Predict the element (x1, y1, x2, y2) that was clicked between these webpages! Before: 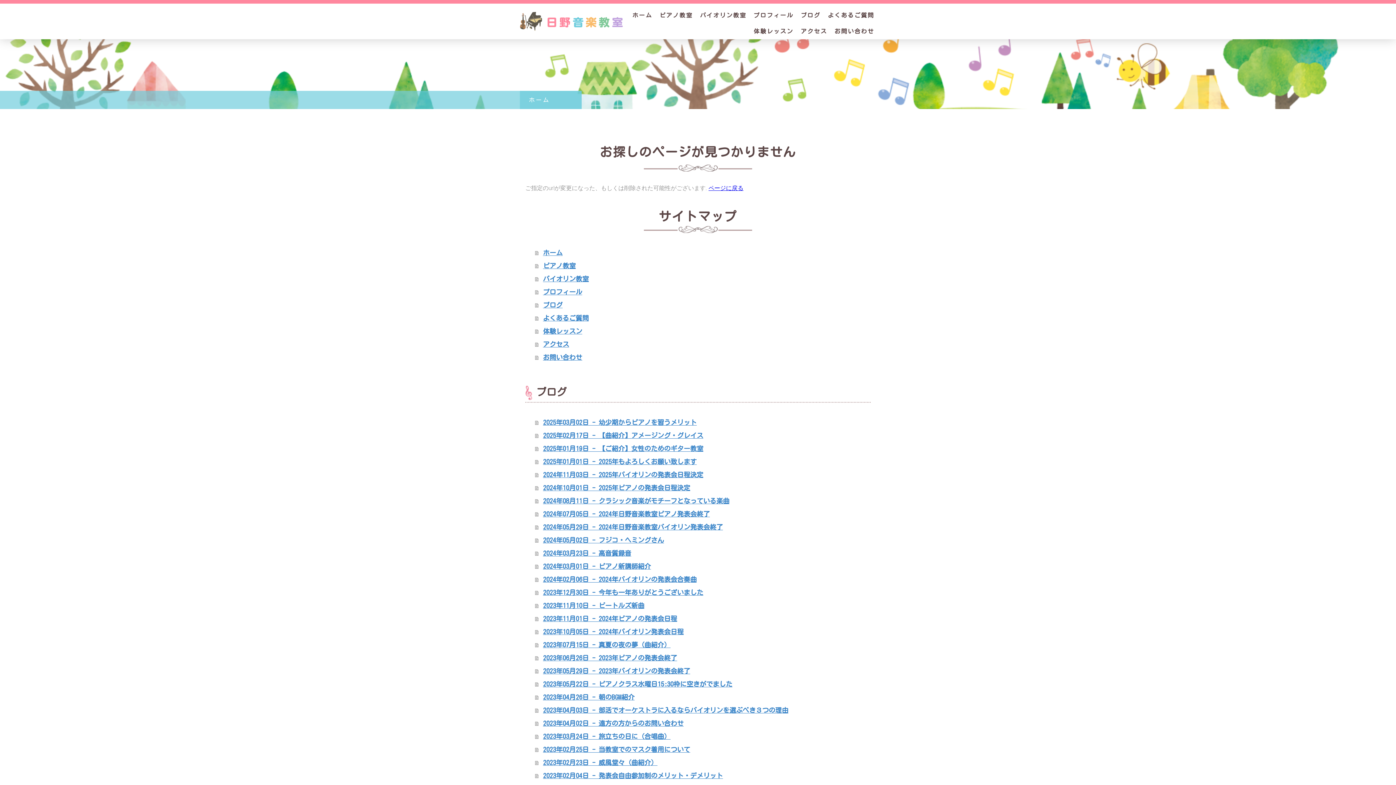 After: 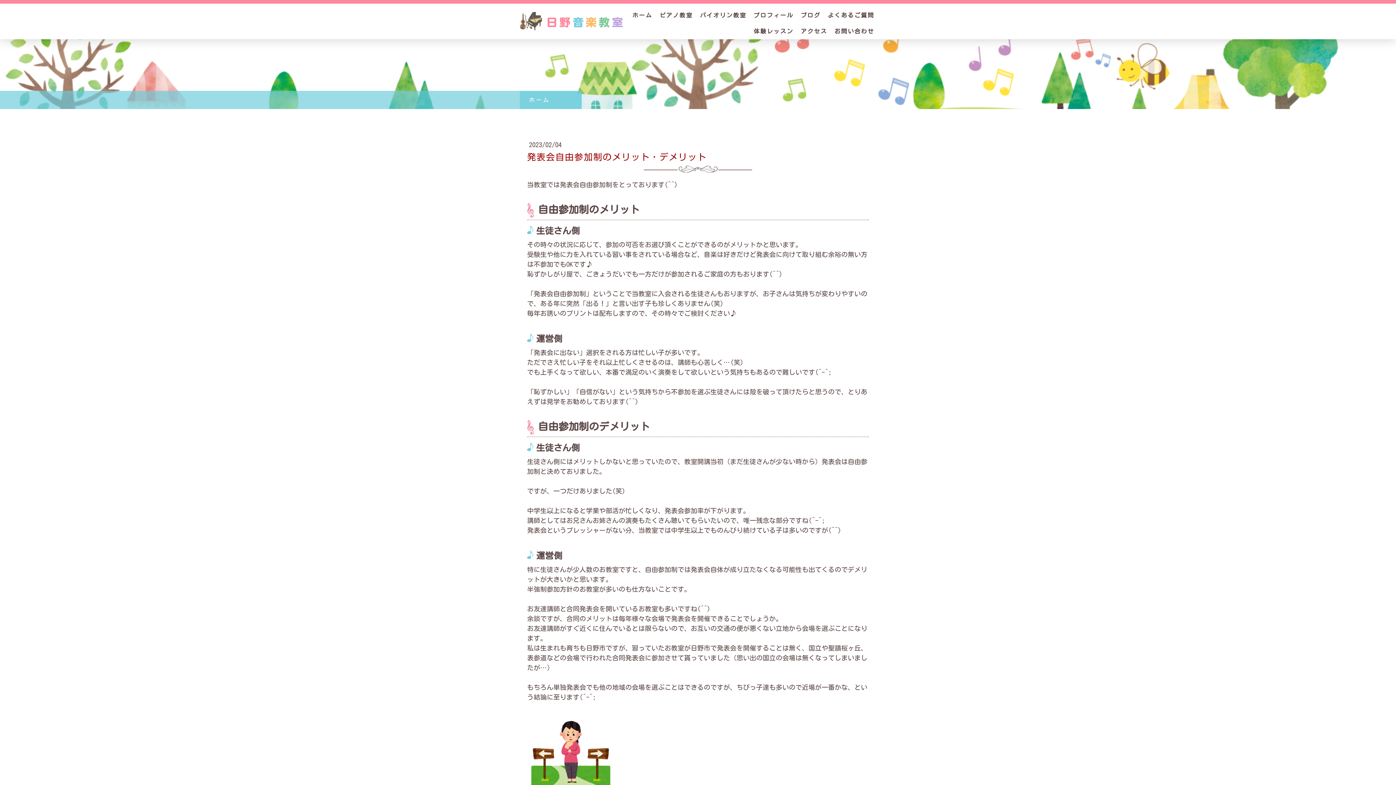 Action: bbox: (535, 769, 870, 782) label: 2023年02月04日 - 発表会自由参加制のメリット・デメリット